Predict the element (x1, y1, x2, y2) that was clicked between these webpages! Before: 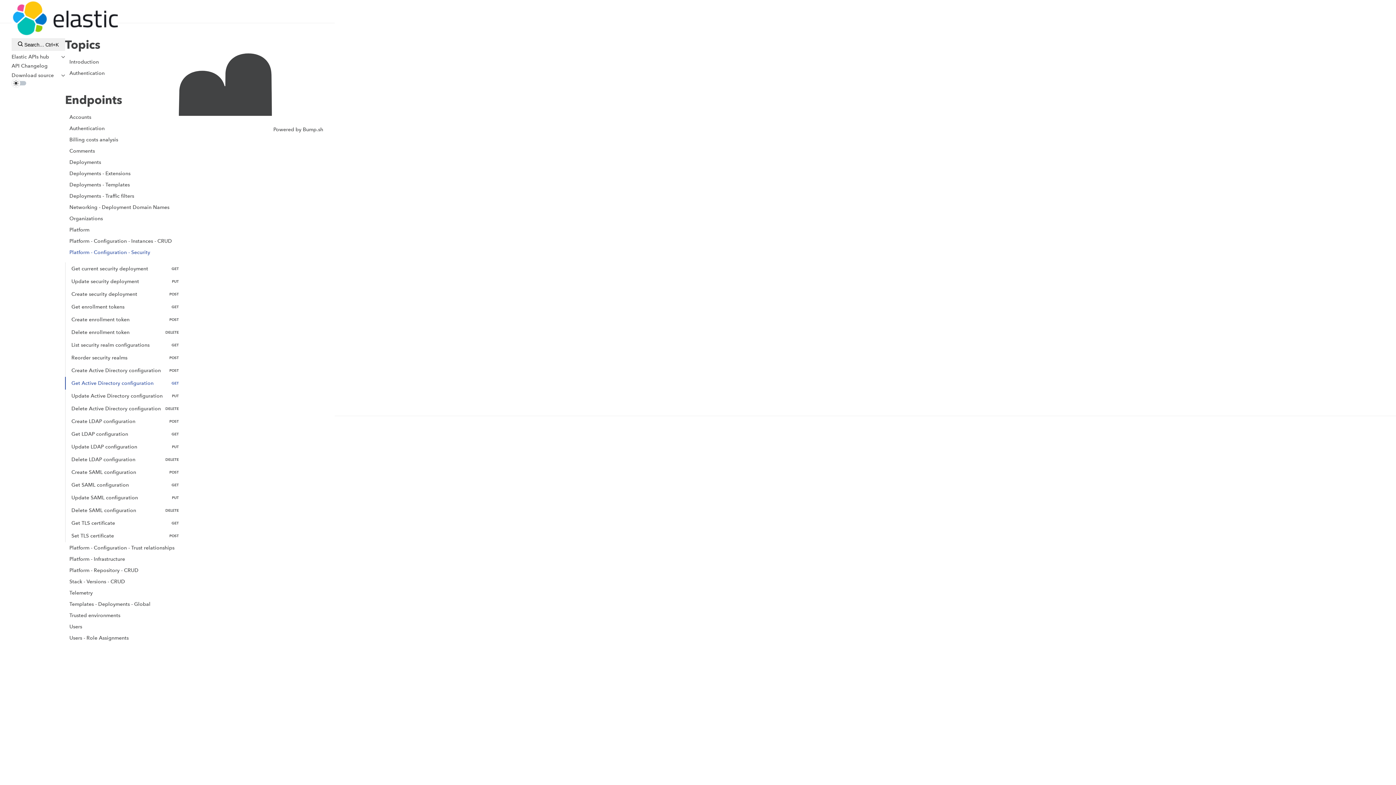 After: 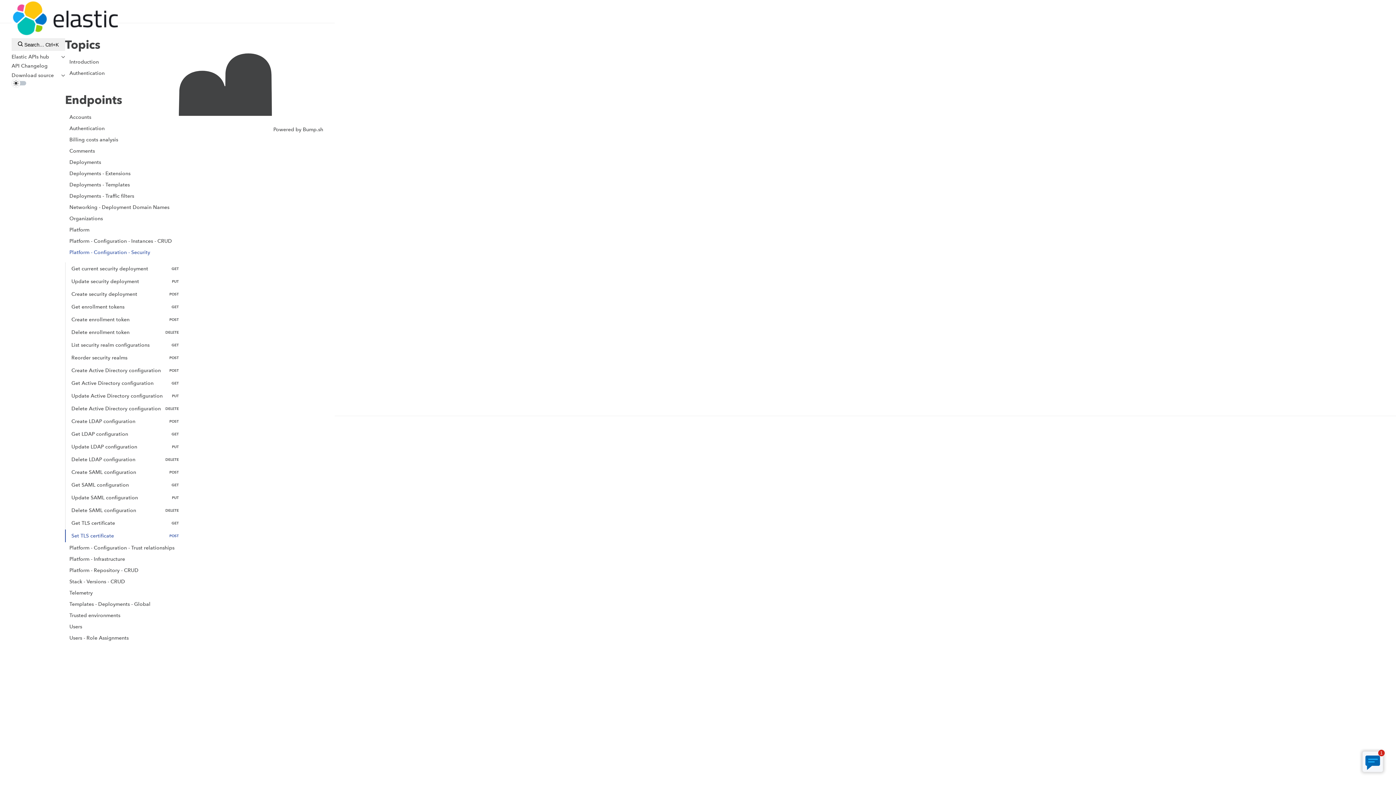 Action: bbox: (65, 529, 178, 542) label: Set TLS certificate
POST